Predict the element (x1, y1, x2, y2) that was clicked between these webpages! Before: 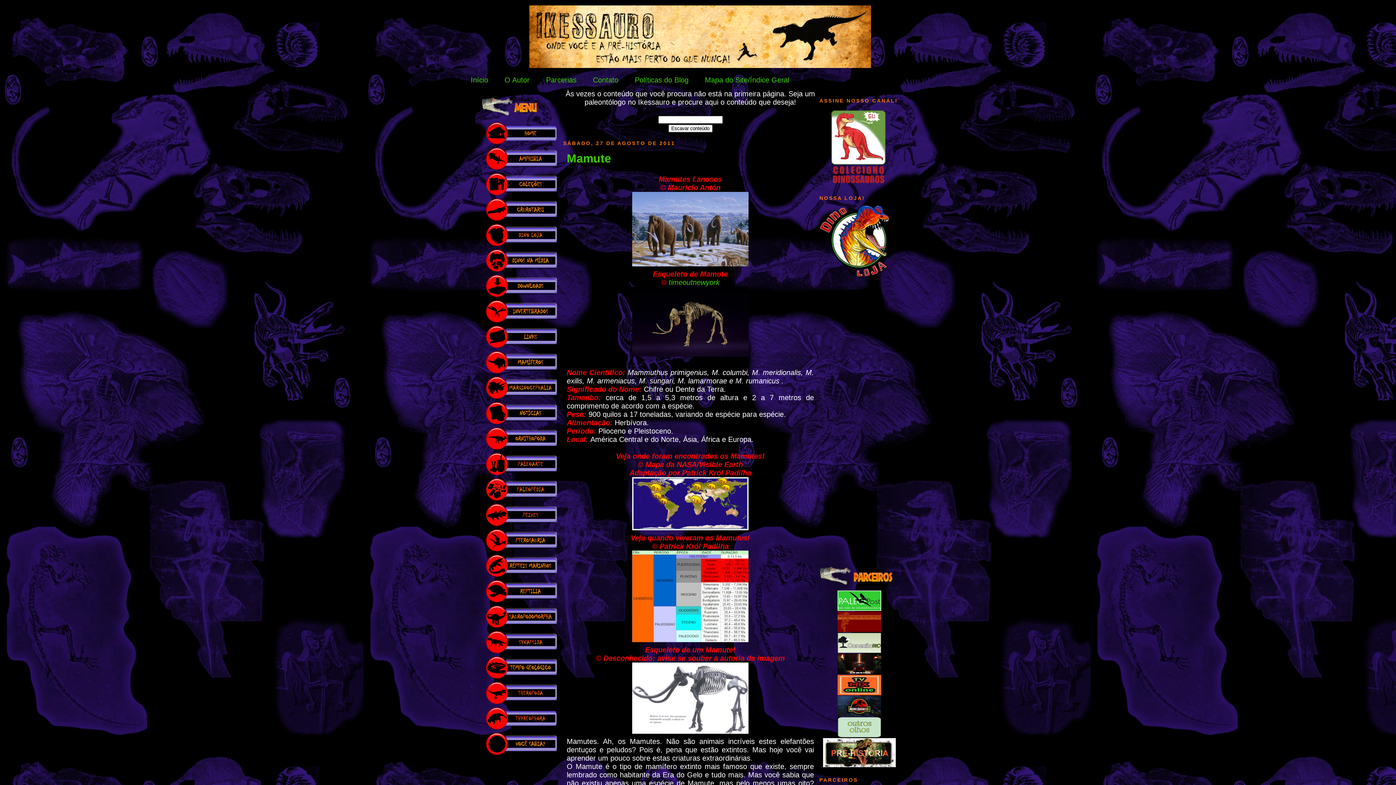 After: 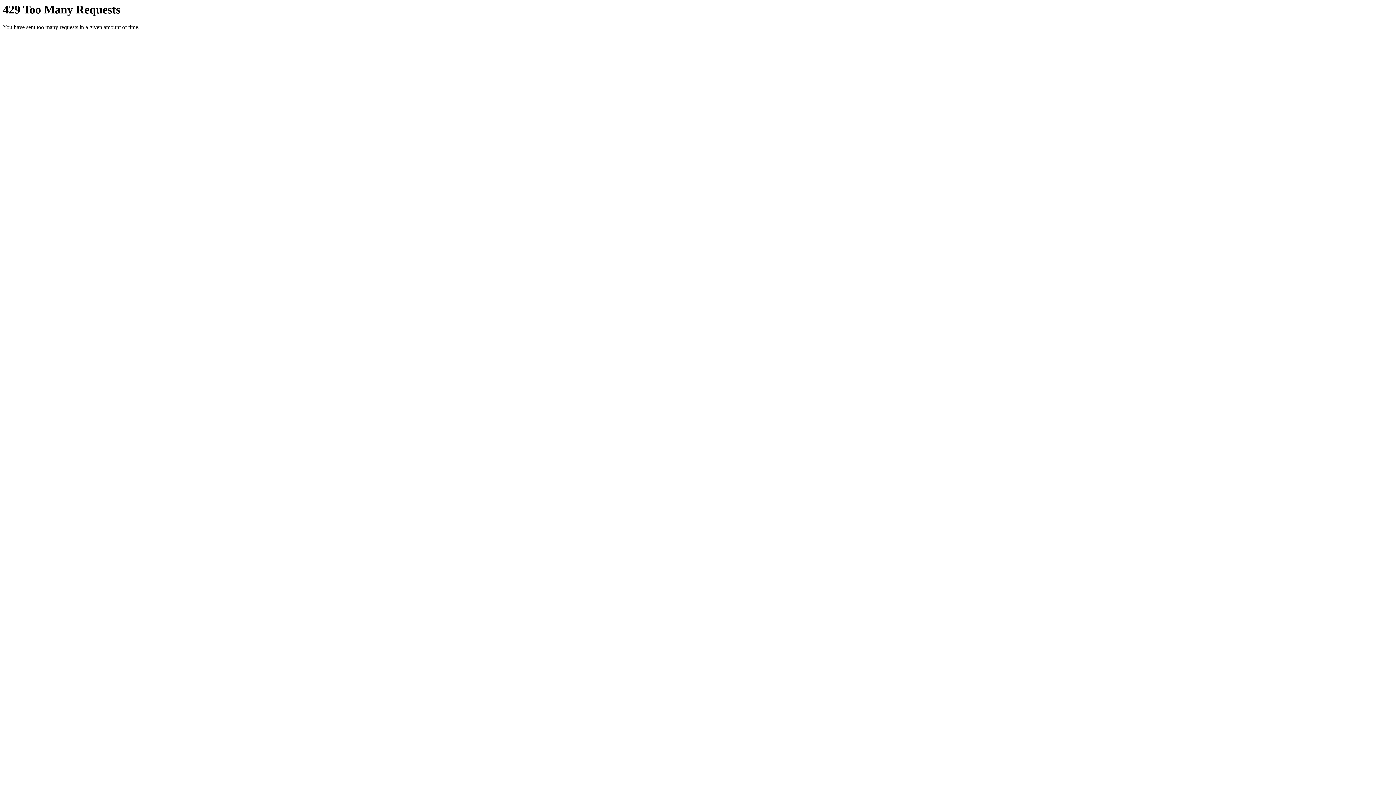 Action: bbox: (668, 278, 719, 286) label: timeoutnewyork